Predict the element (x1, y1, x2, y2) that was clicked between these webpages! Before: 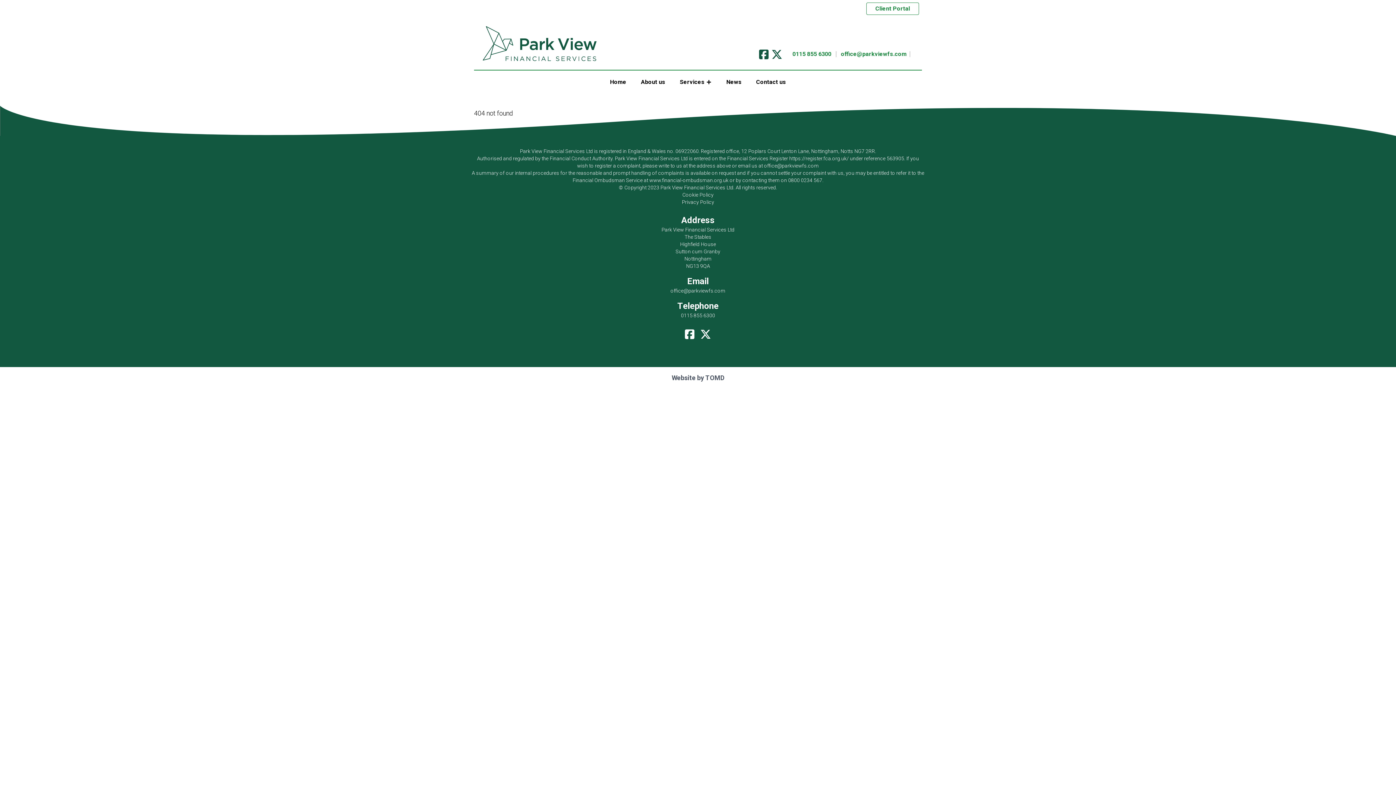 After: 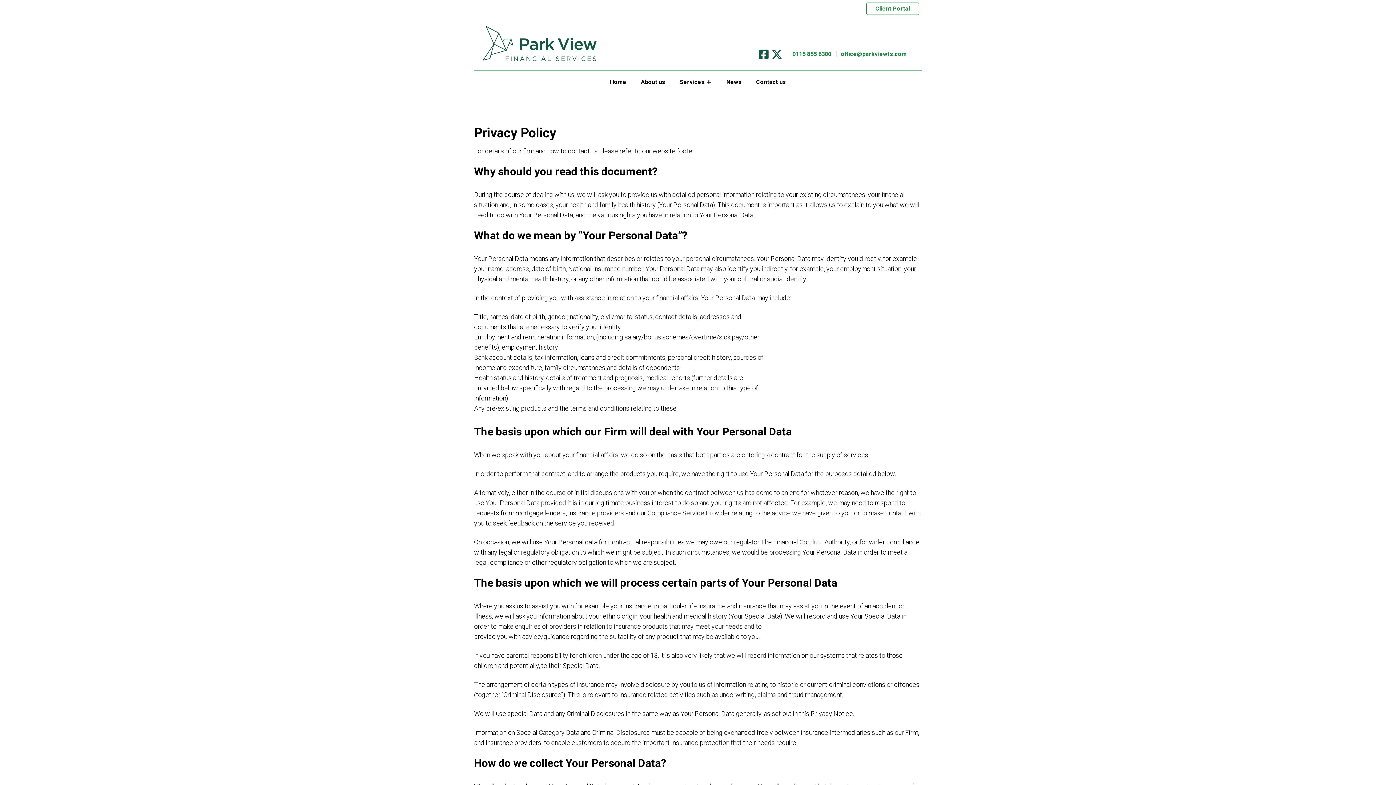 Action: bbox: (682, 199, 714, 205) label: Privacy Policy